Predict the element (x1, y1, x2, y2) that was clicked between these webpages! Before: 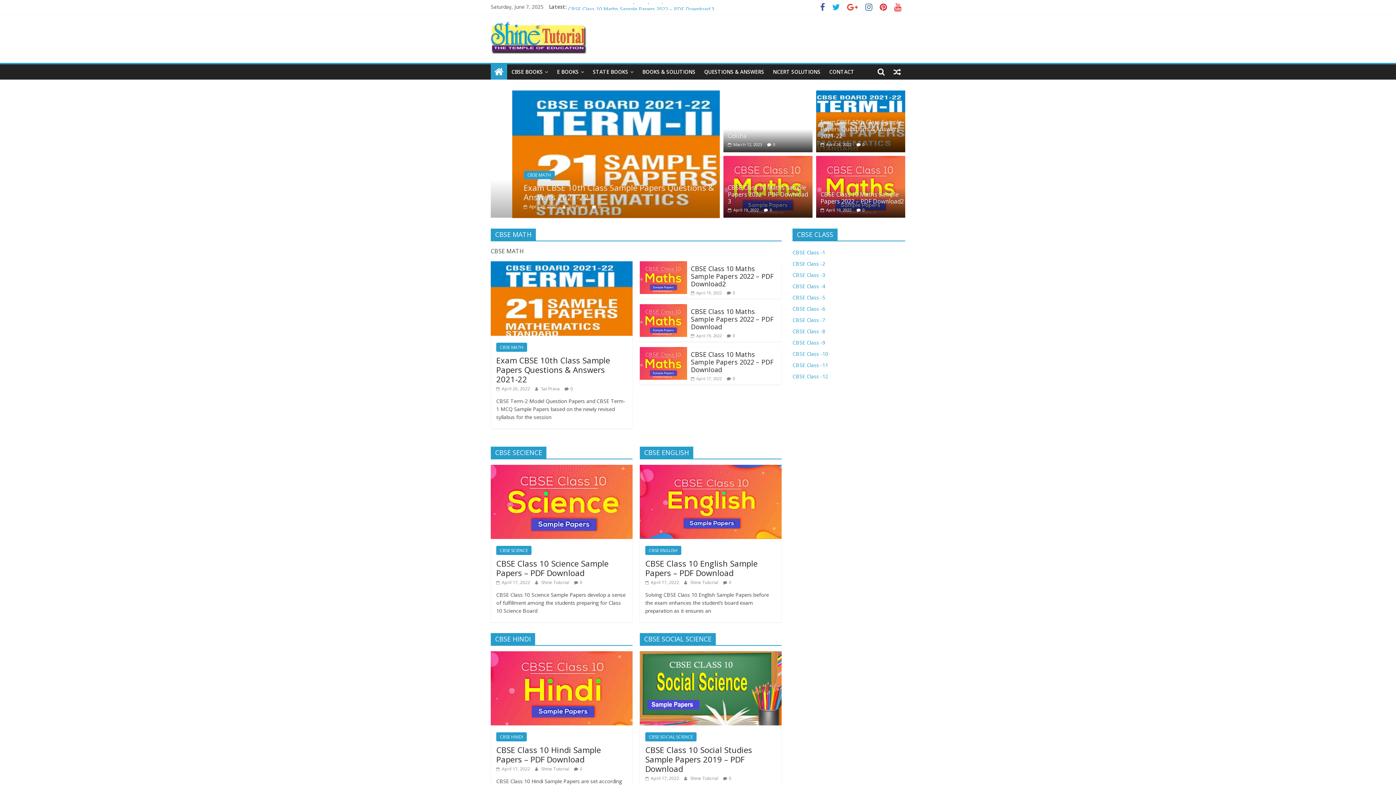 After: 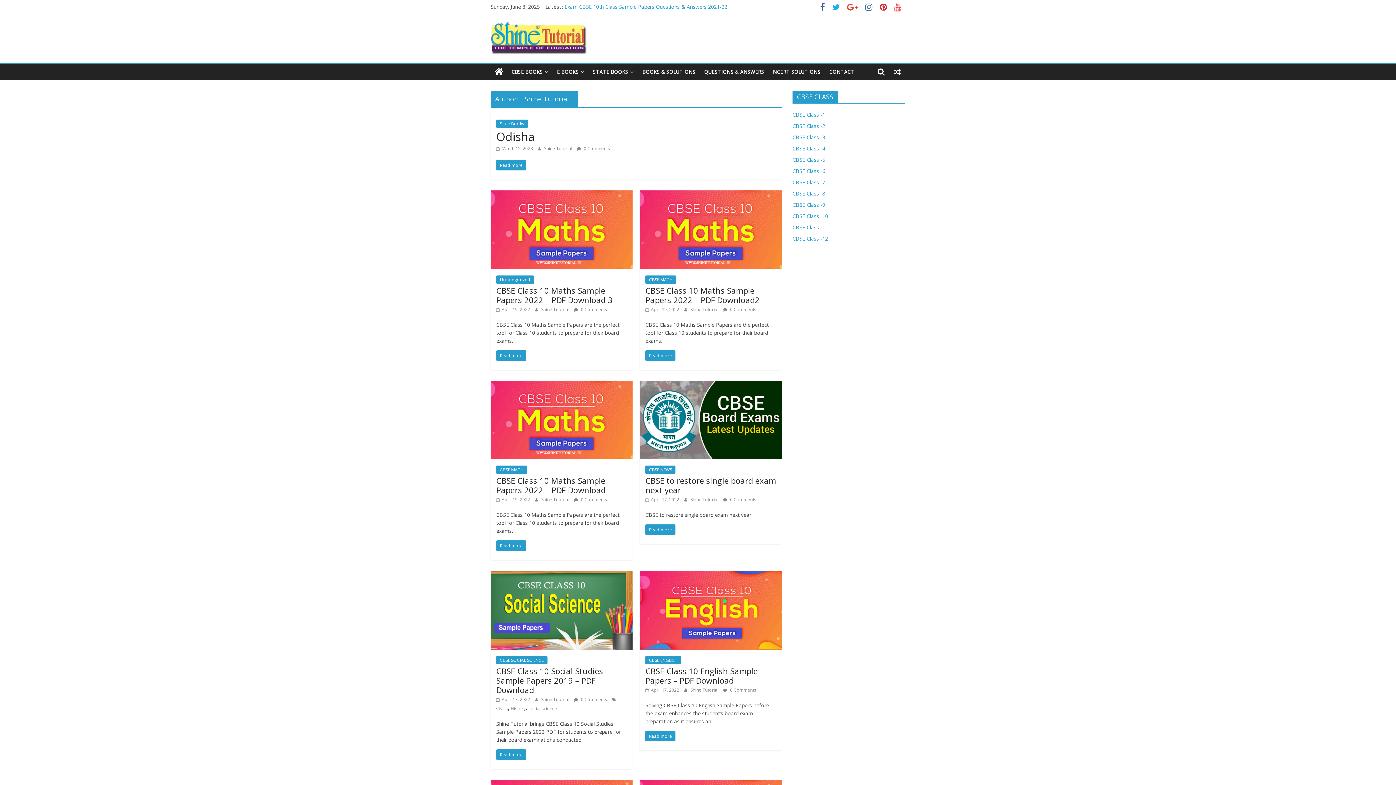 Action: bbox: (541, 579, 570, 585) label: Shine Tutorial 